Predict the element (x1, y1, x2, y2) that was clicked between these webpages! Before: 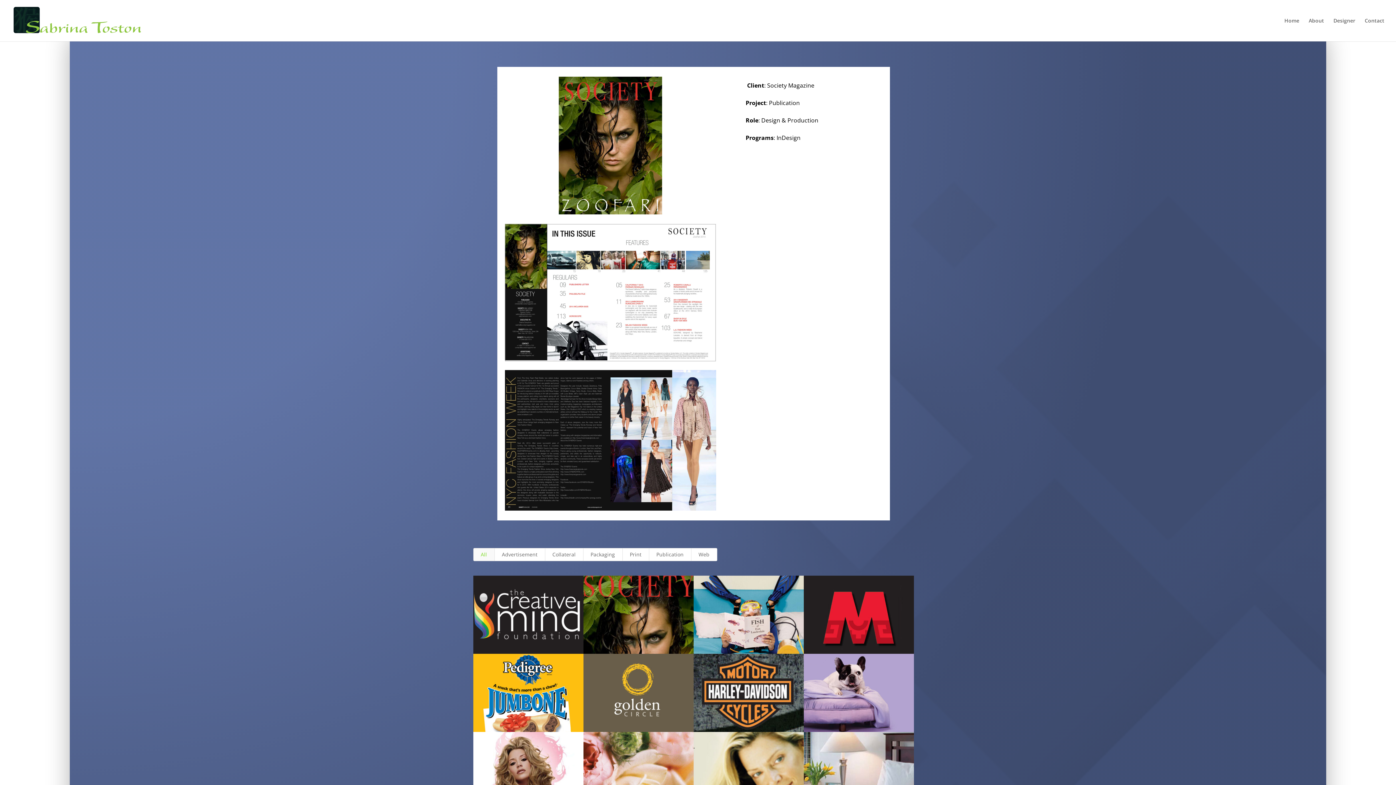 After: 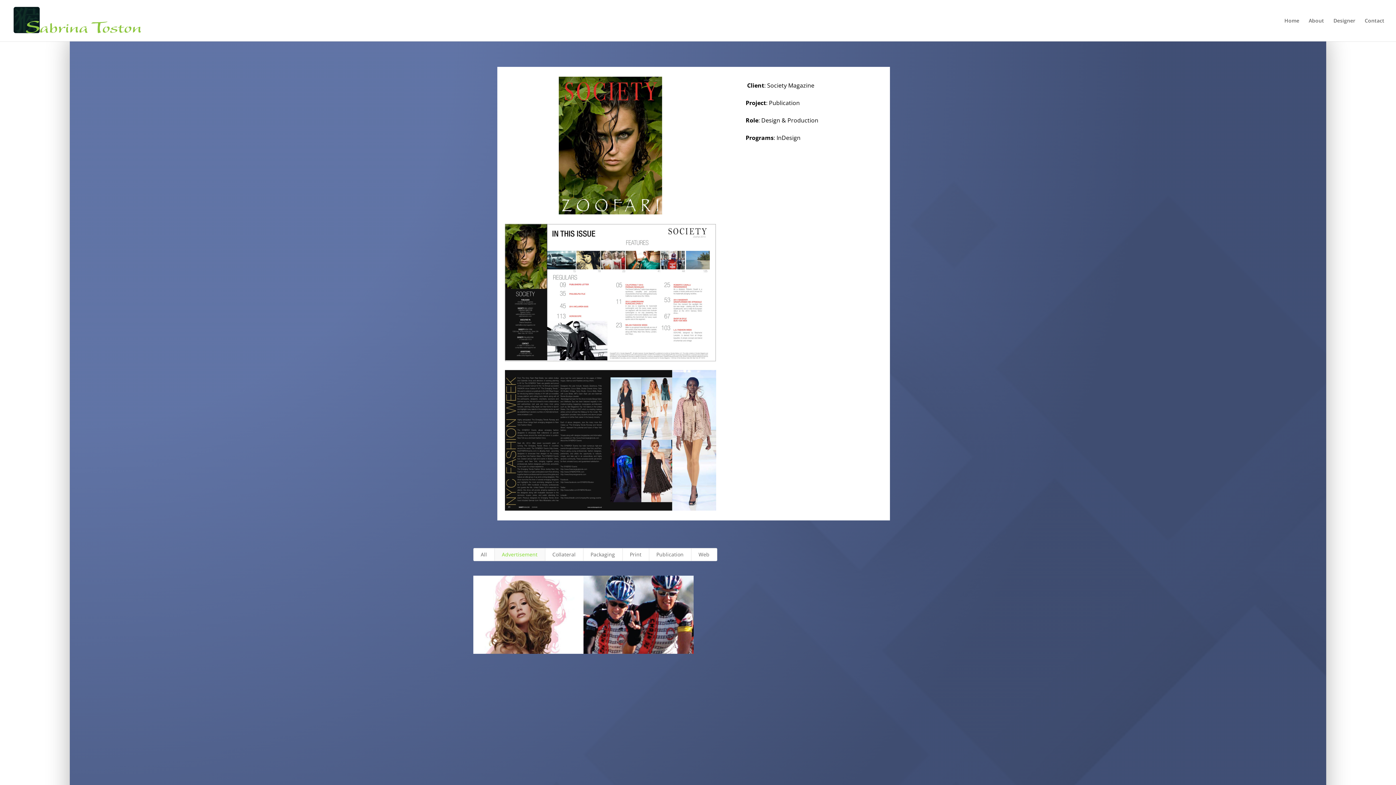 Action: label: Advertisement bbox: (494, 548, 545, 561)